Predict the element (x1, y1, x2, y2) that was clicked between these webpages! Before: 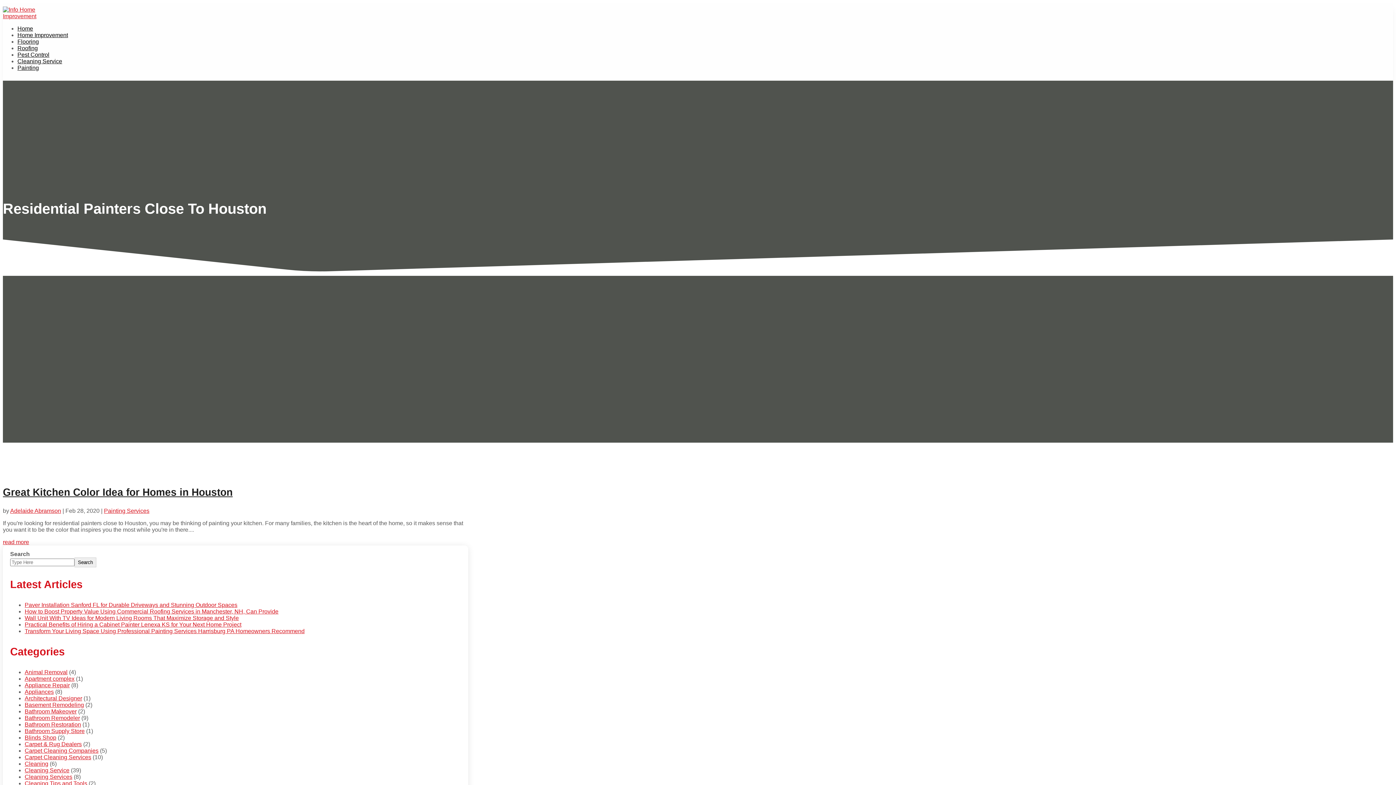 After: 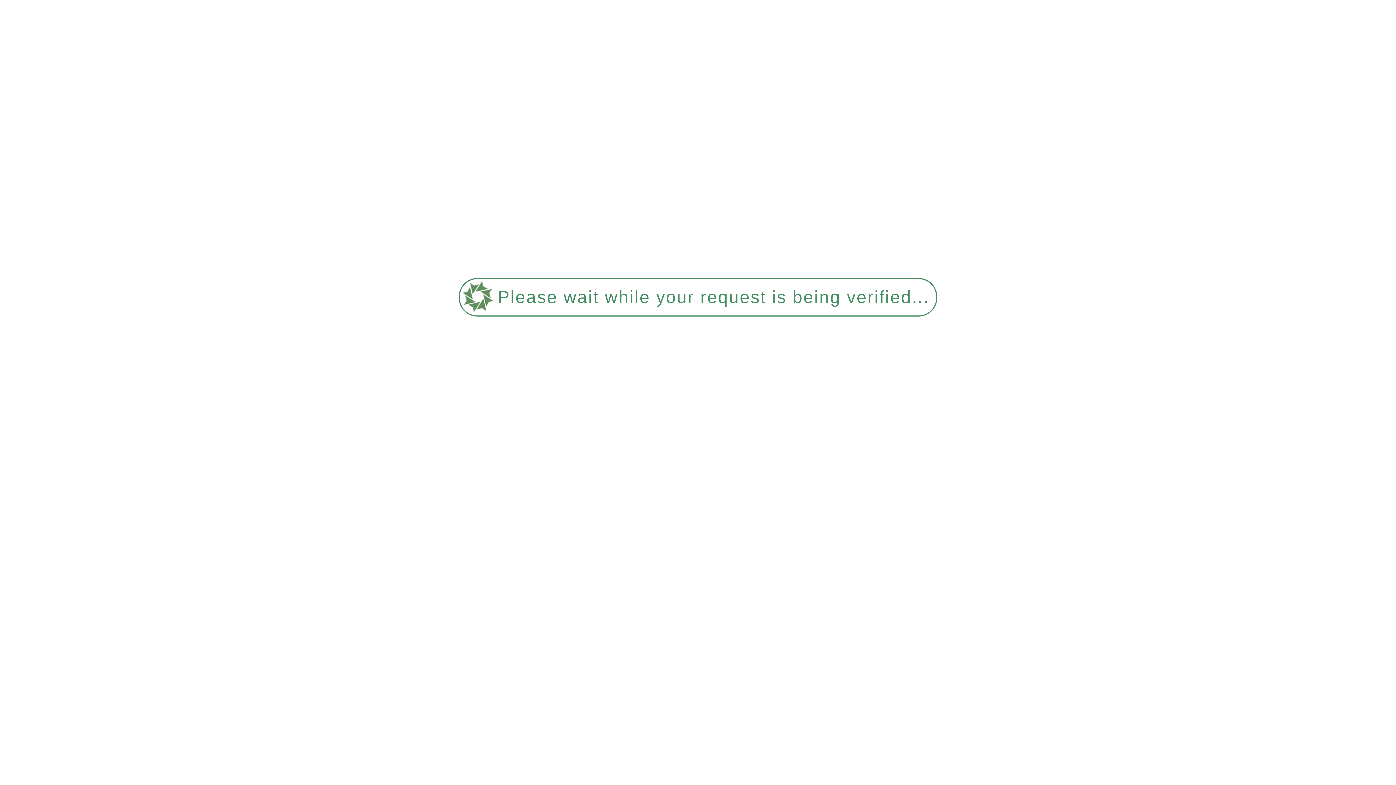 Action: bbox: (24, 728, 84, 734) label: Bathroom Supply Store